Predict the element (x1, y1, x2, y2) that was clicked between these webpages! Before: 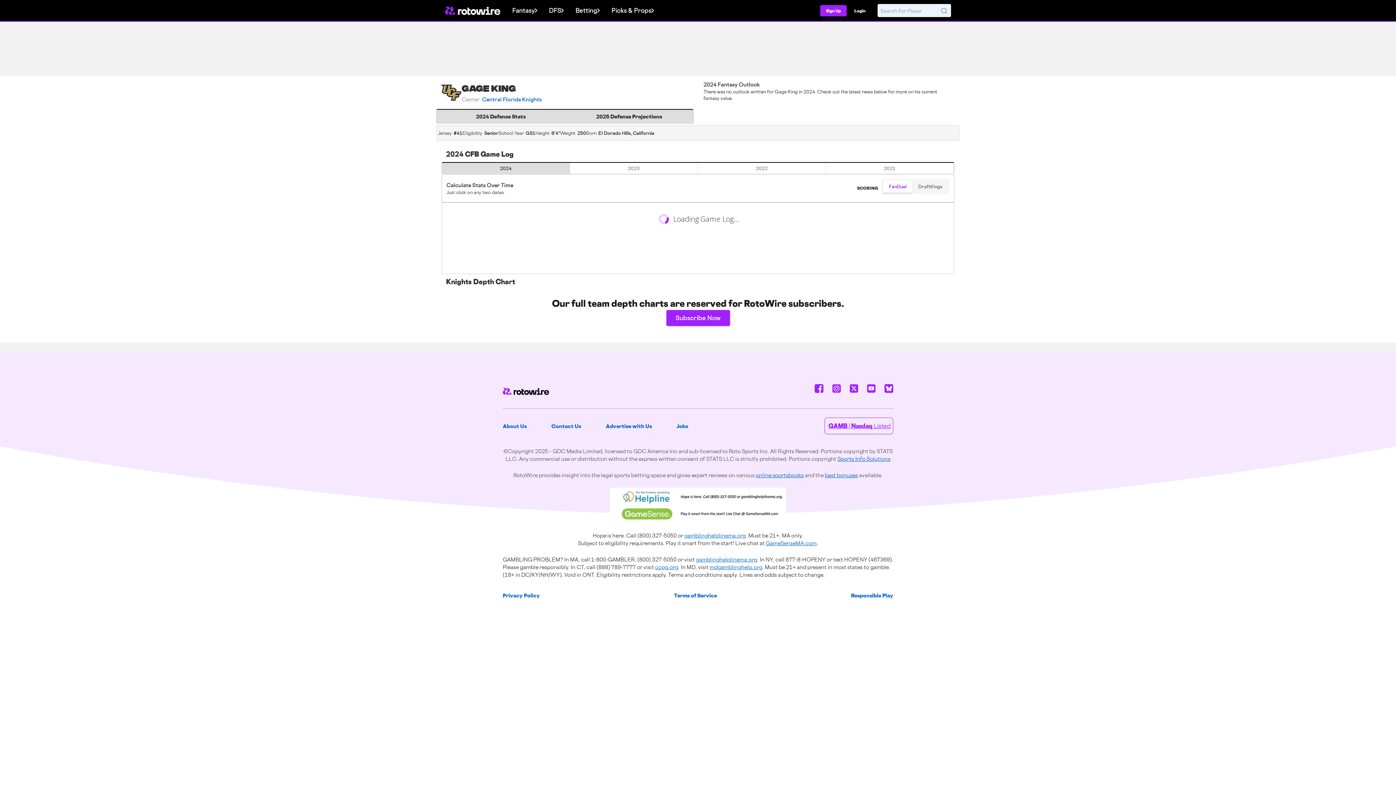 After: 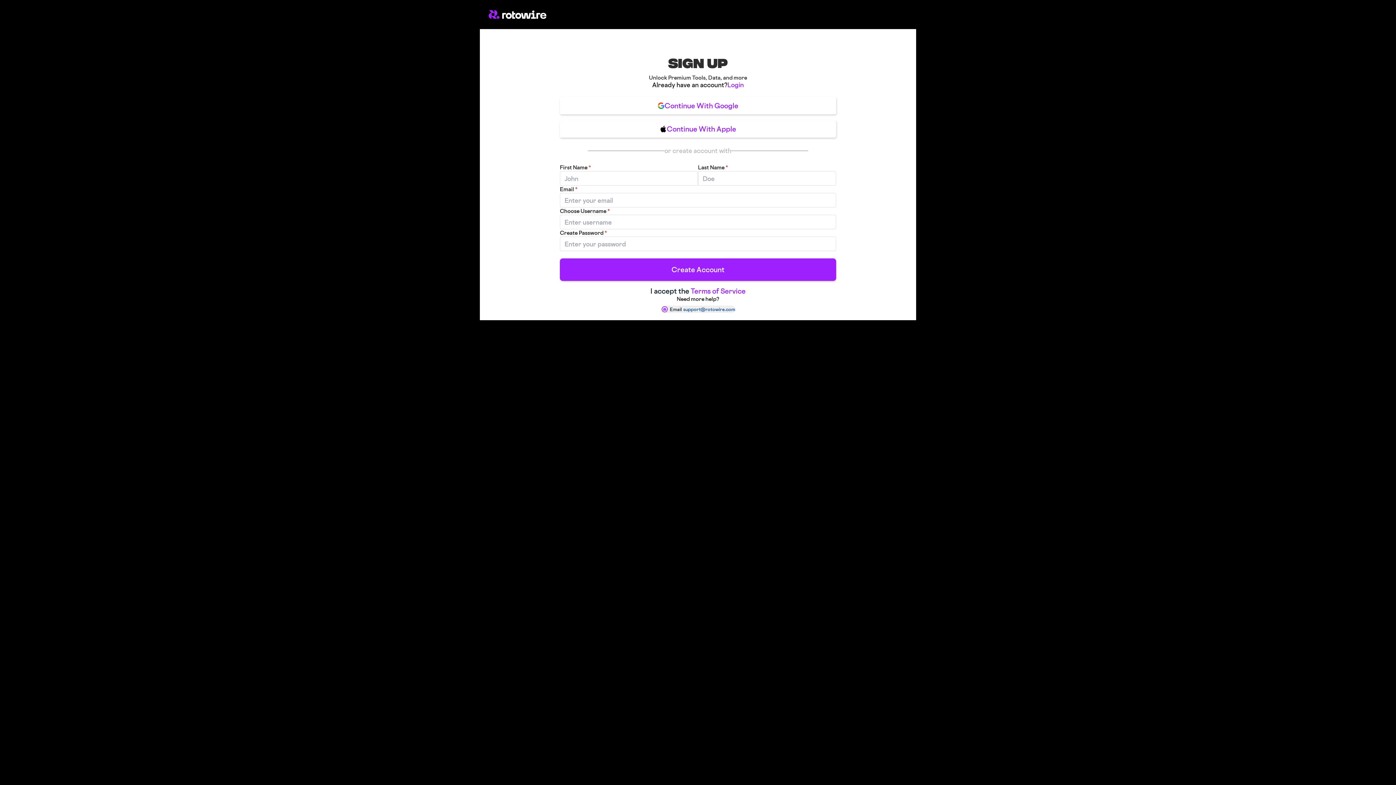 Action: label: Sign Up bbox: (824, 7, 842, 13)